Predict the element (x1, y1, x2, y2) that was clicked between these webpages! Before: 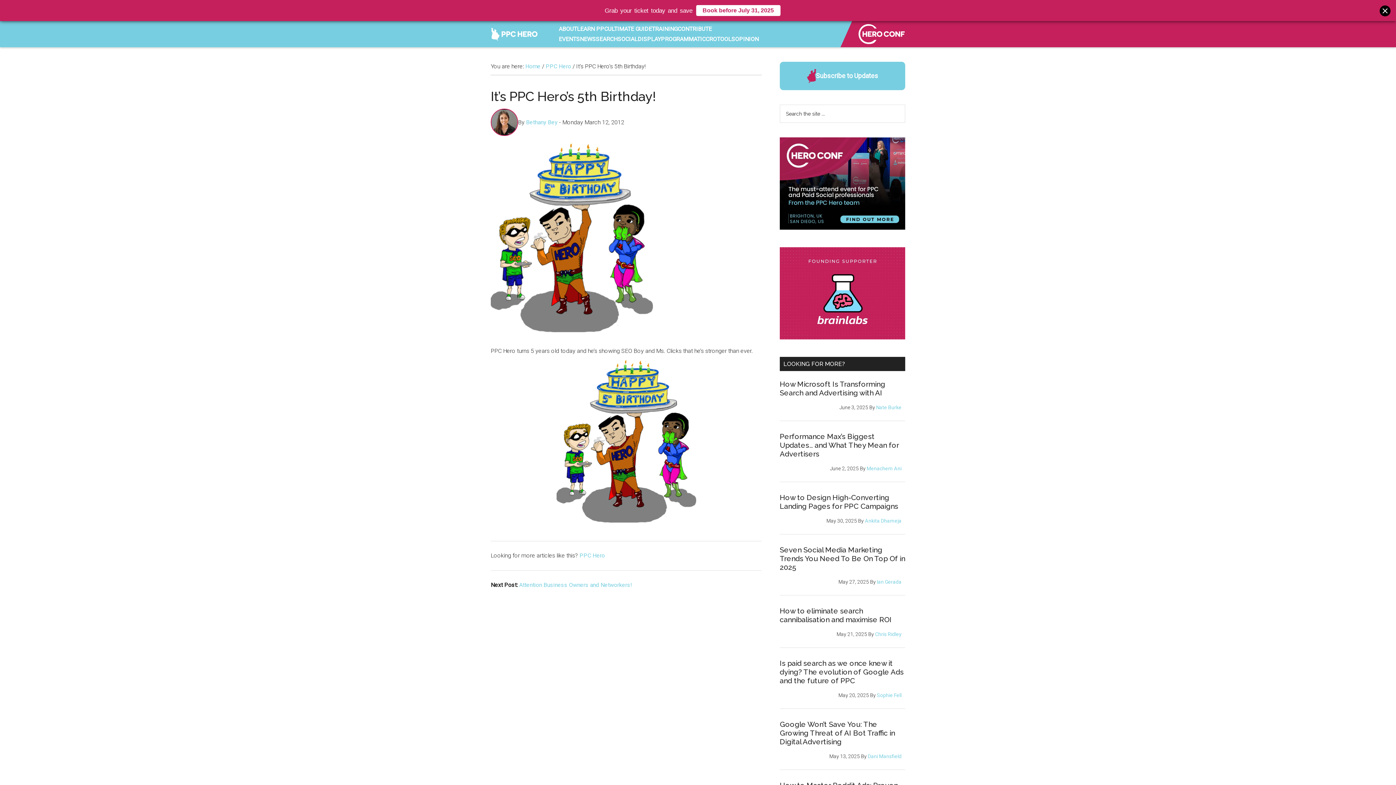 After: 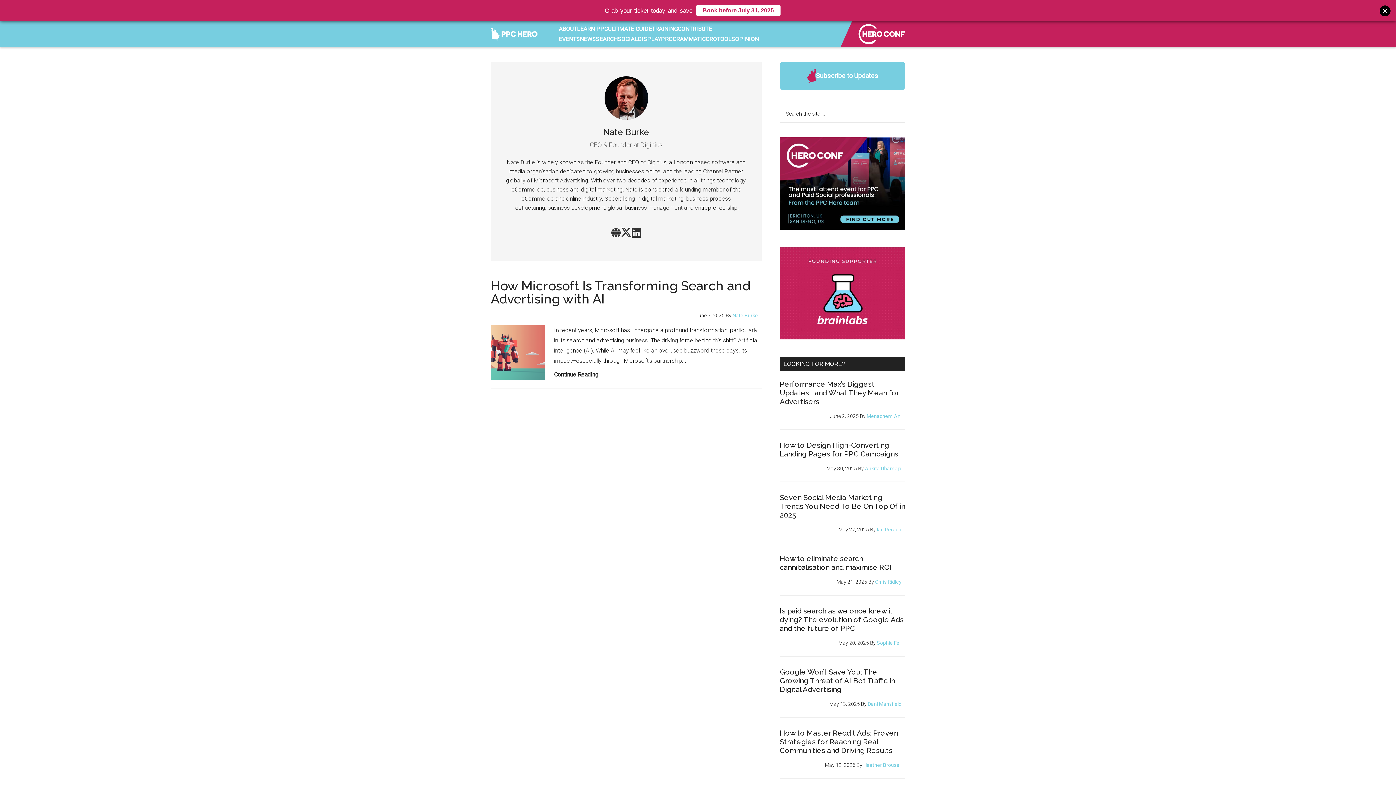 Action: bbox: (876, 404, 901, 410) label: Nate Burke